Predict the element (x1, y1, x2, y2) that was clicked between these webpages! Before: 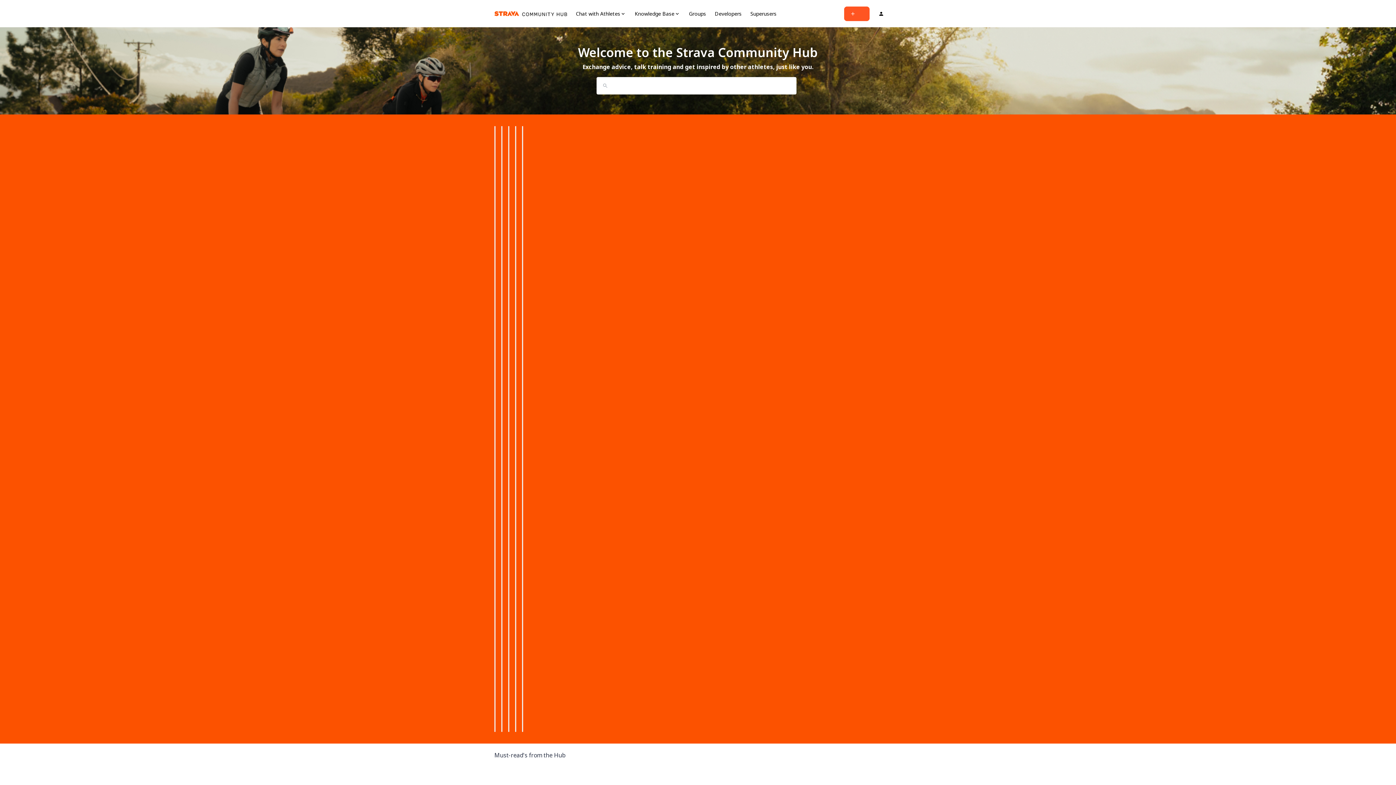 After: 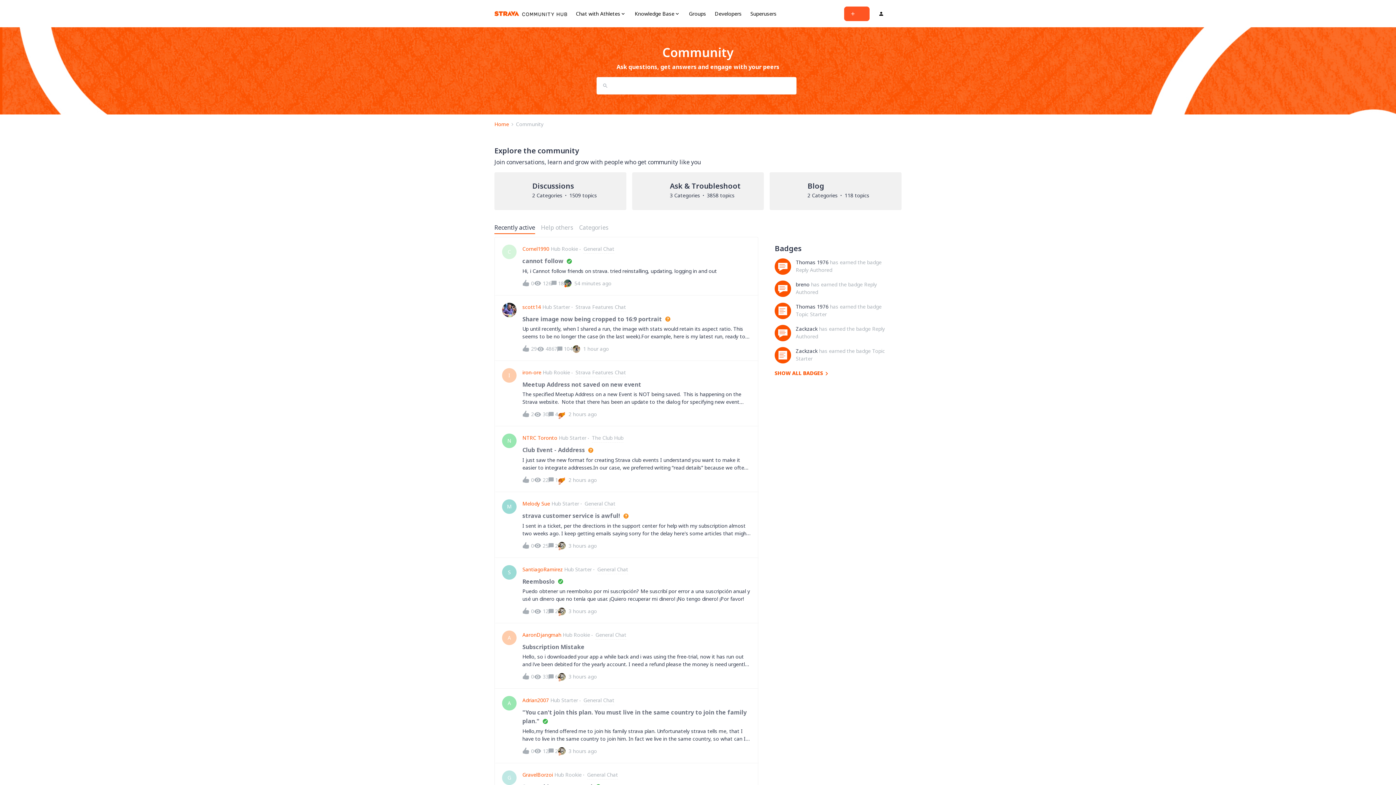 Action: label: Community

Start discussions, ask questions, get answers bbox: (501, 134, 502, 576)